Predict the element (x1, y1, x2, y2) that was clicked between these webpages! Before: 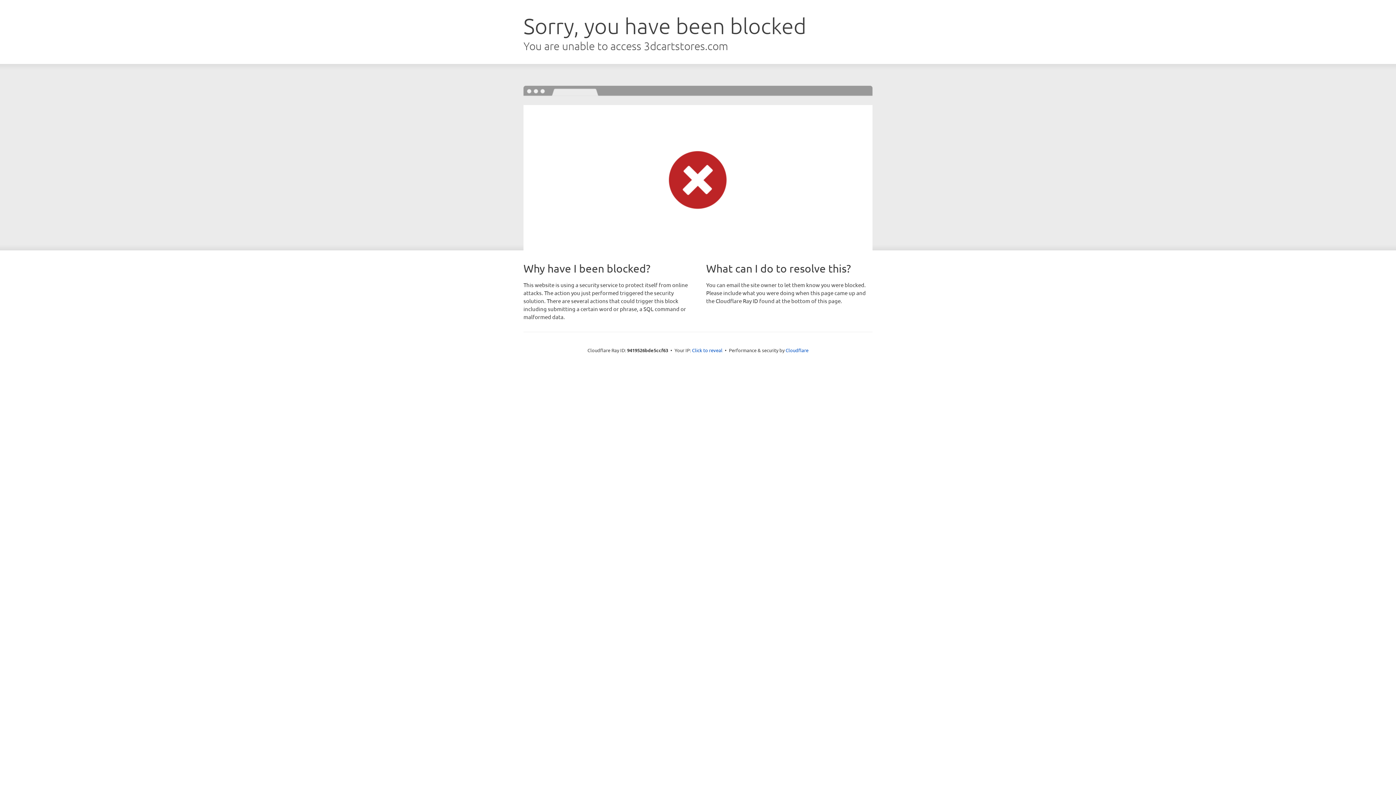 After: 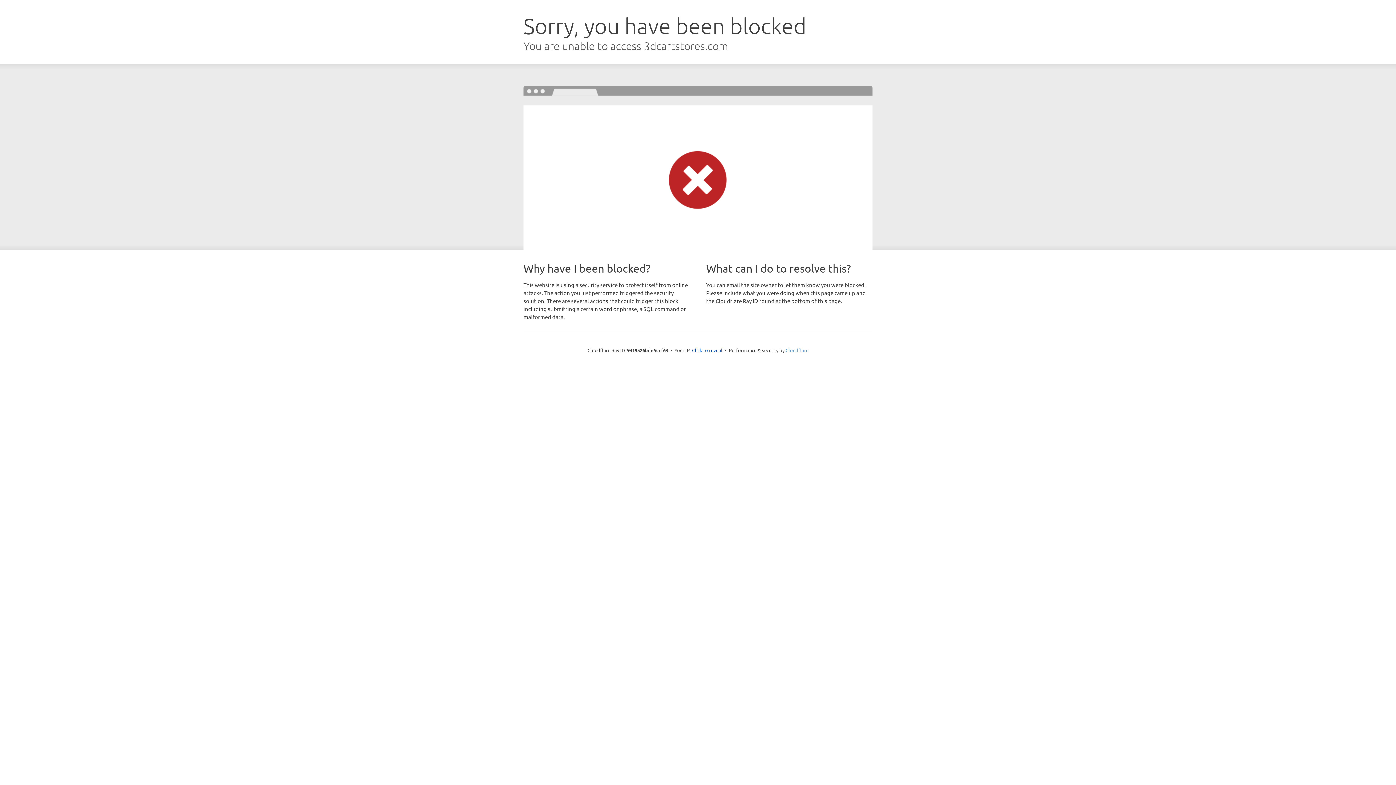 Action: label: Cloudflare bbox: (785, 347, 808, 353)